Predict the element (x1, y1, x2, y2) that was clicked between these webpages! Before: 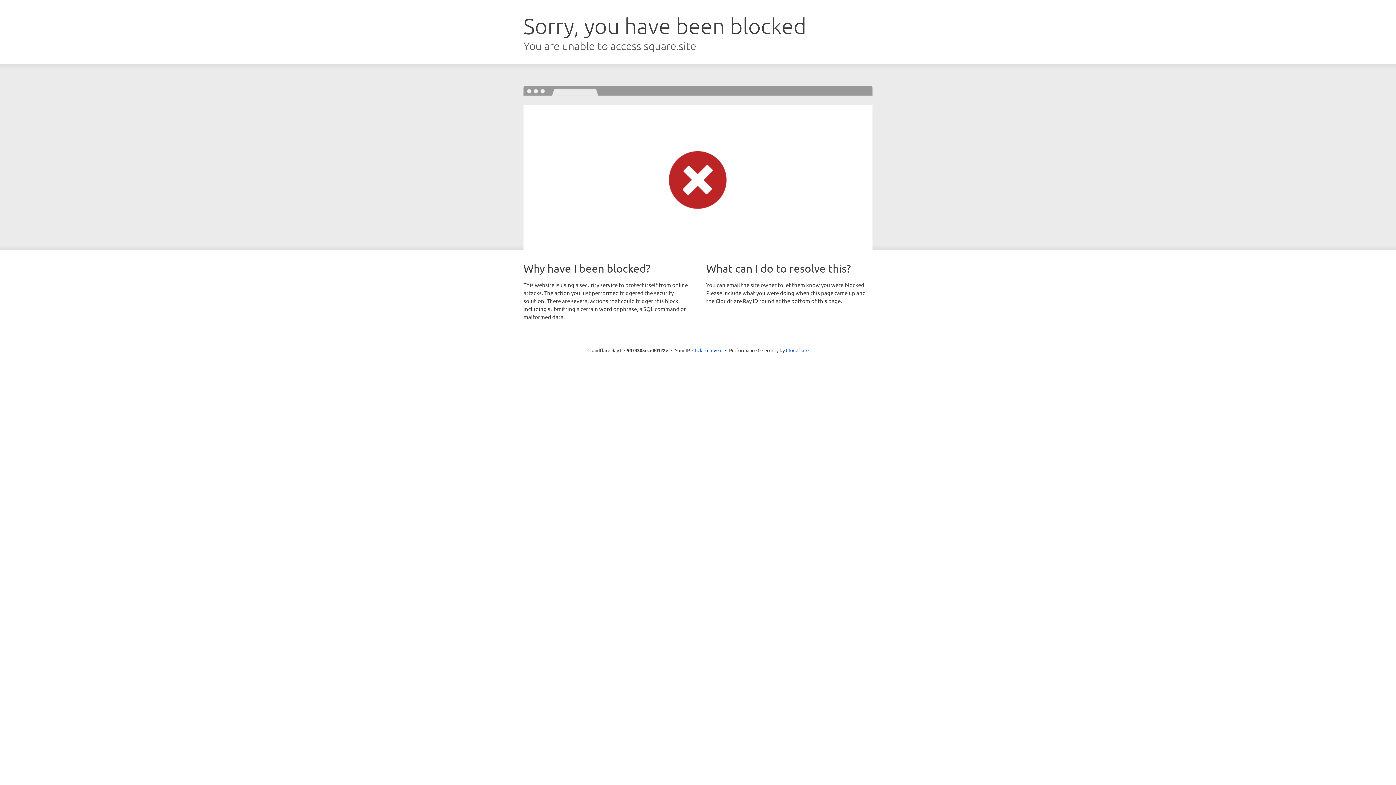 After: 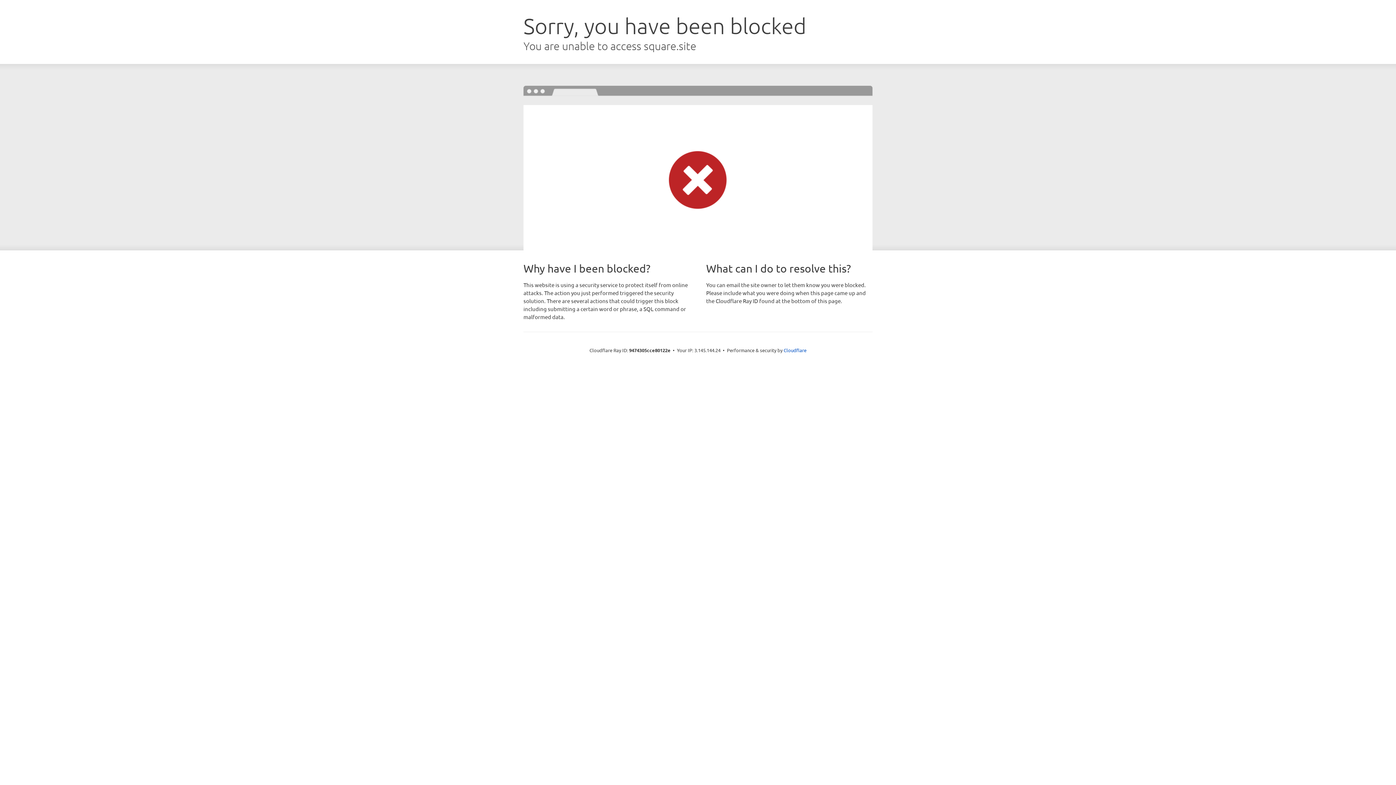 Action: label: Click to reveal bbox: (692, 346, 722, 353)